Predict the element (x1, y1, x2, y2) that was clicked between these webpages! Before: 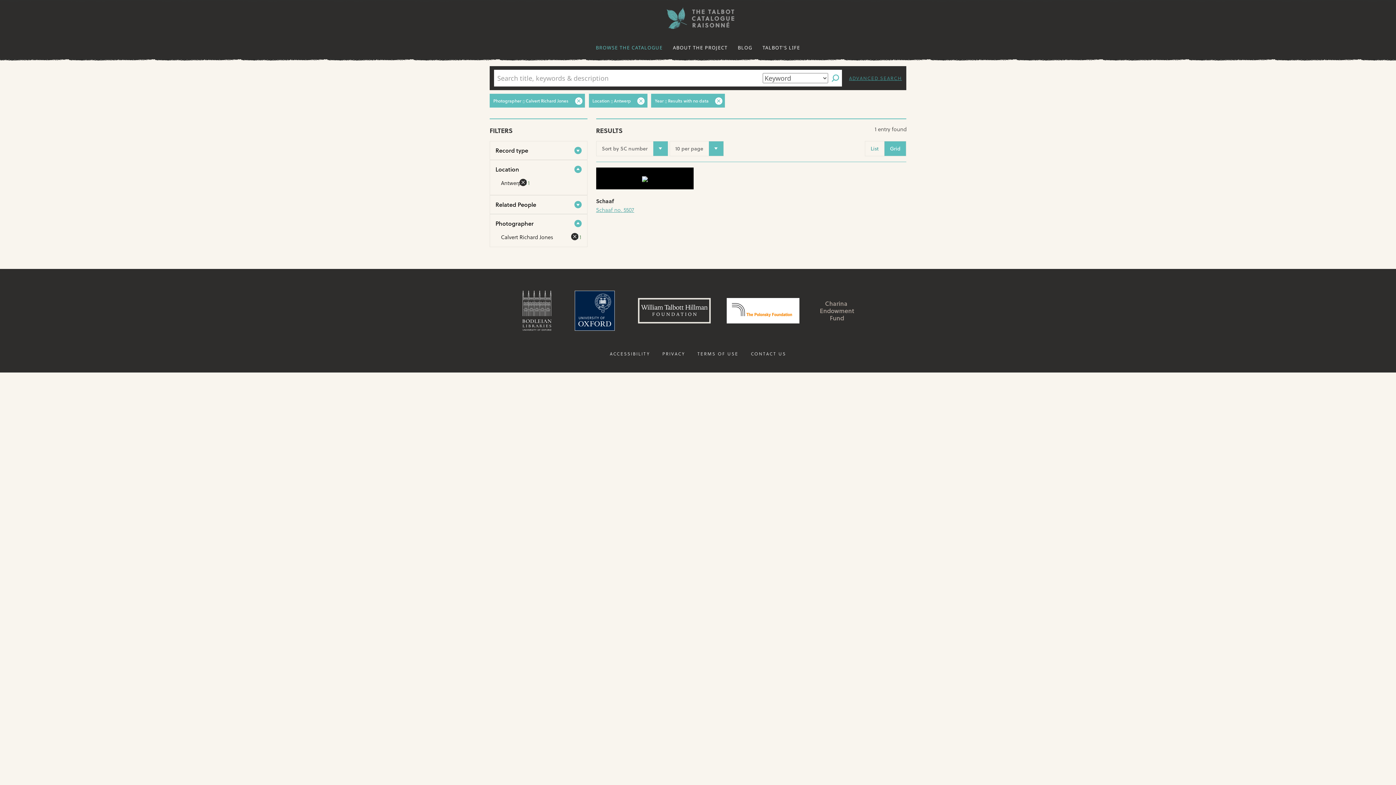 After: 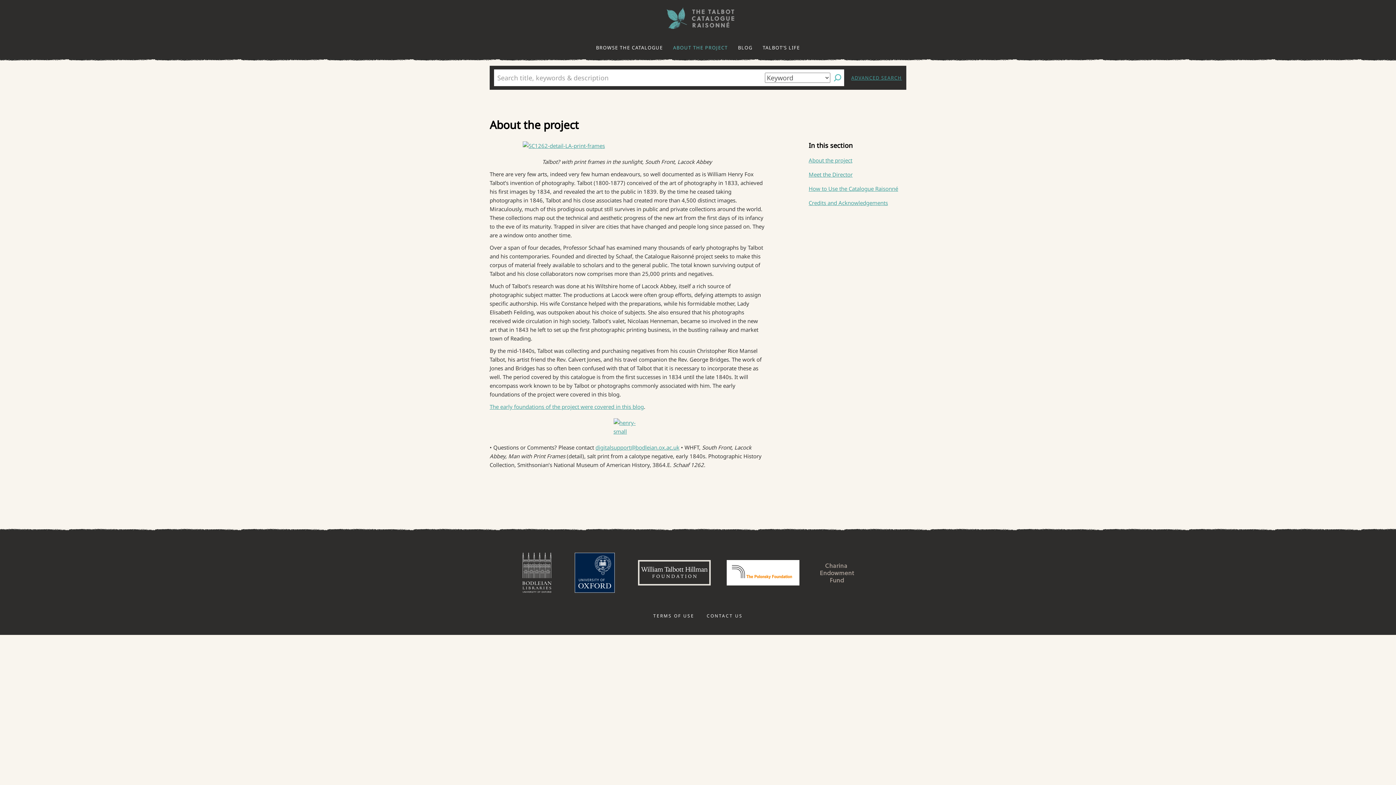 Action: bbox: (668, 36, 732, 58) label: ABOUT THE PROJECT